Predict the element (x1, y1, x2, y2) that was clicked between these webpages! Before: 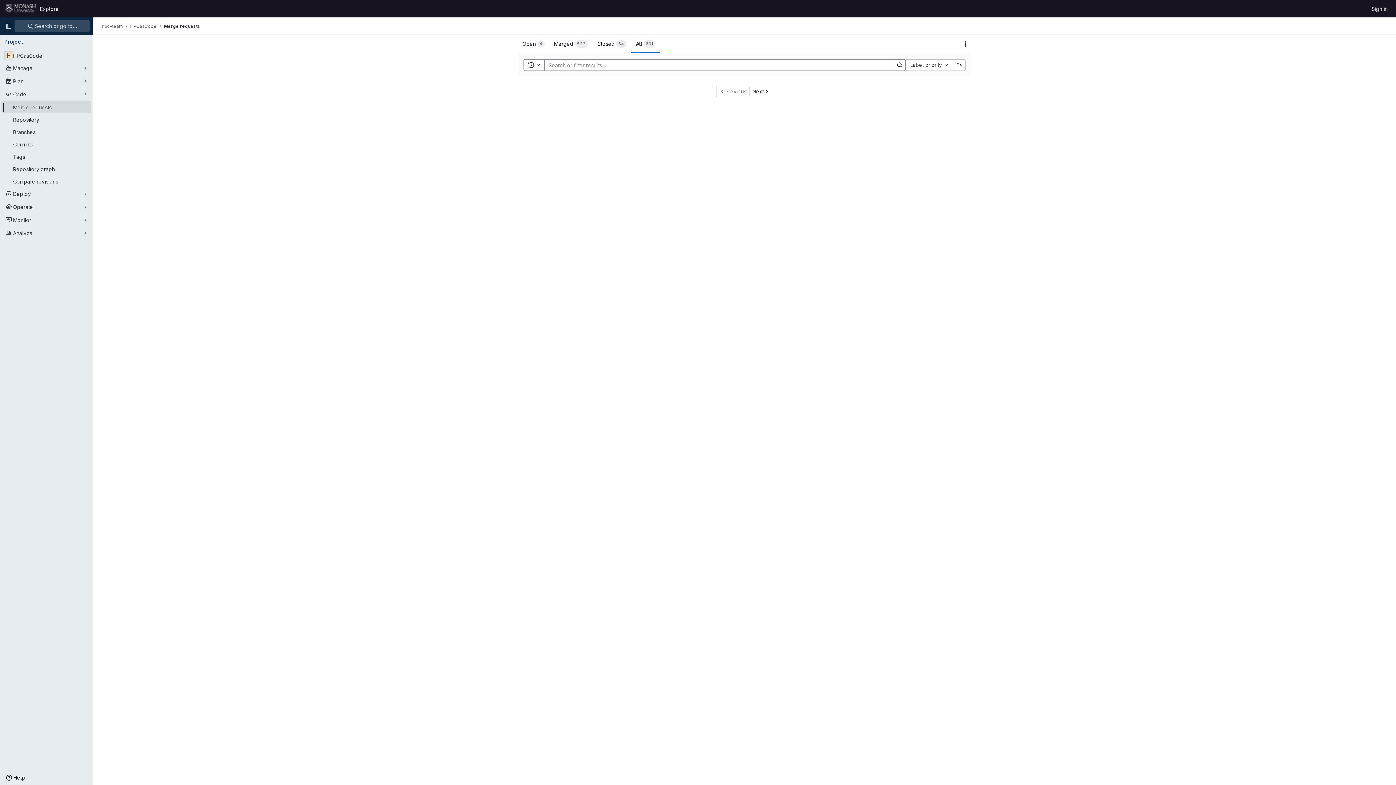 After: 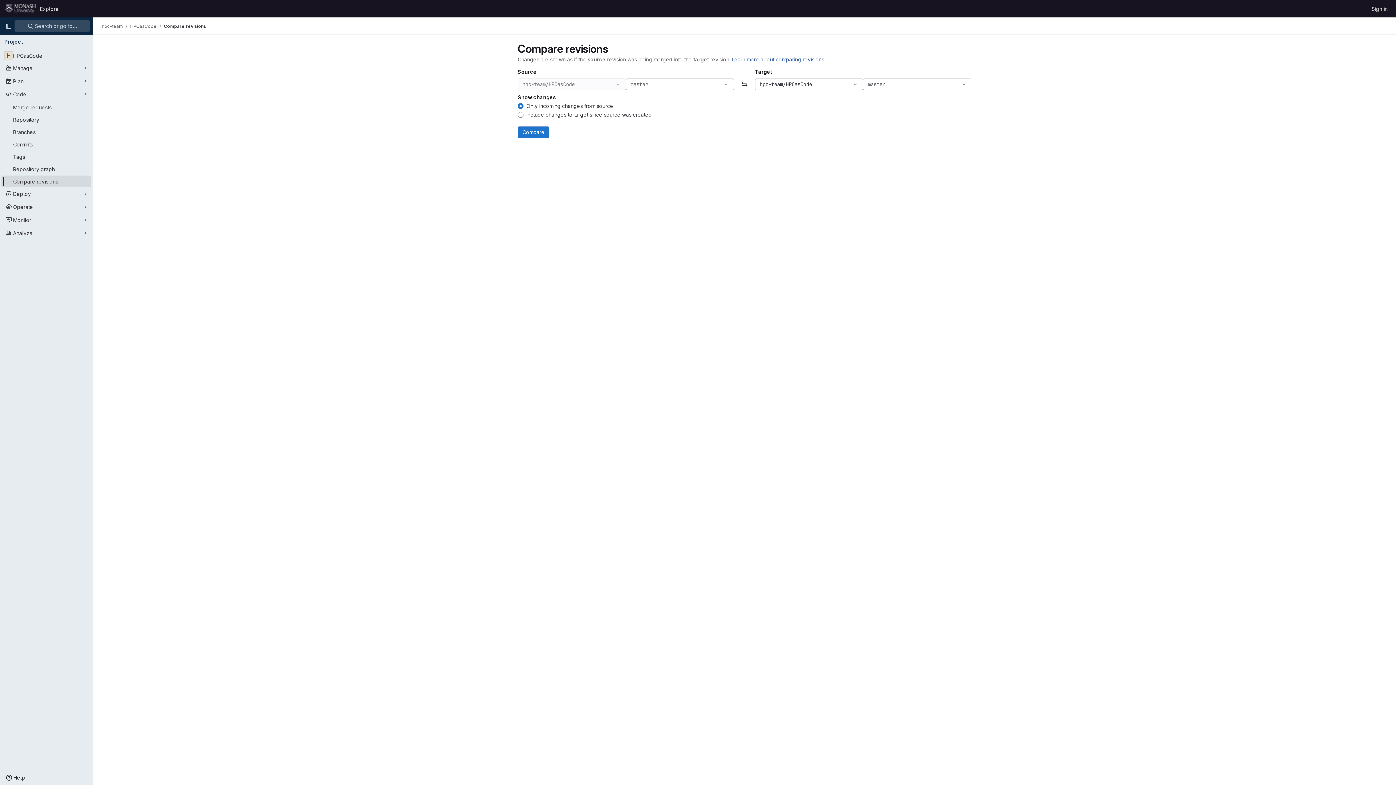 Action: label: Compare revisions bbox: (1, 175, 91, 187)